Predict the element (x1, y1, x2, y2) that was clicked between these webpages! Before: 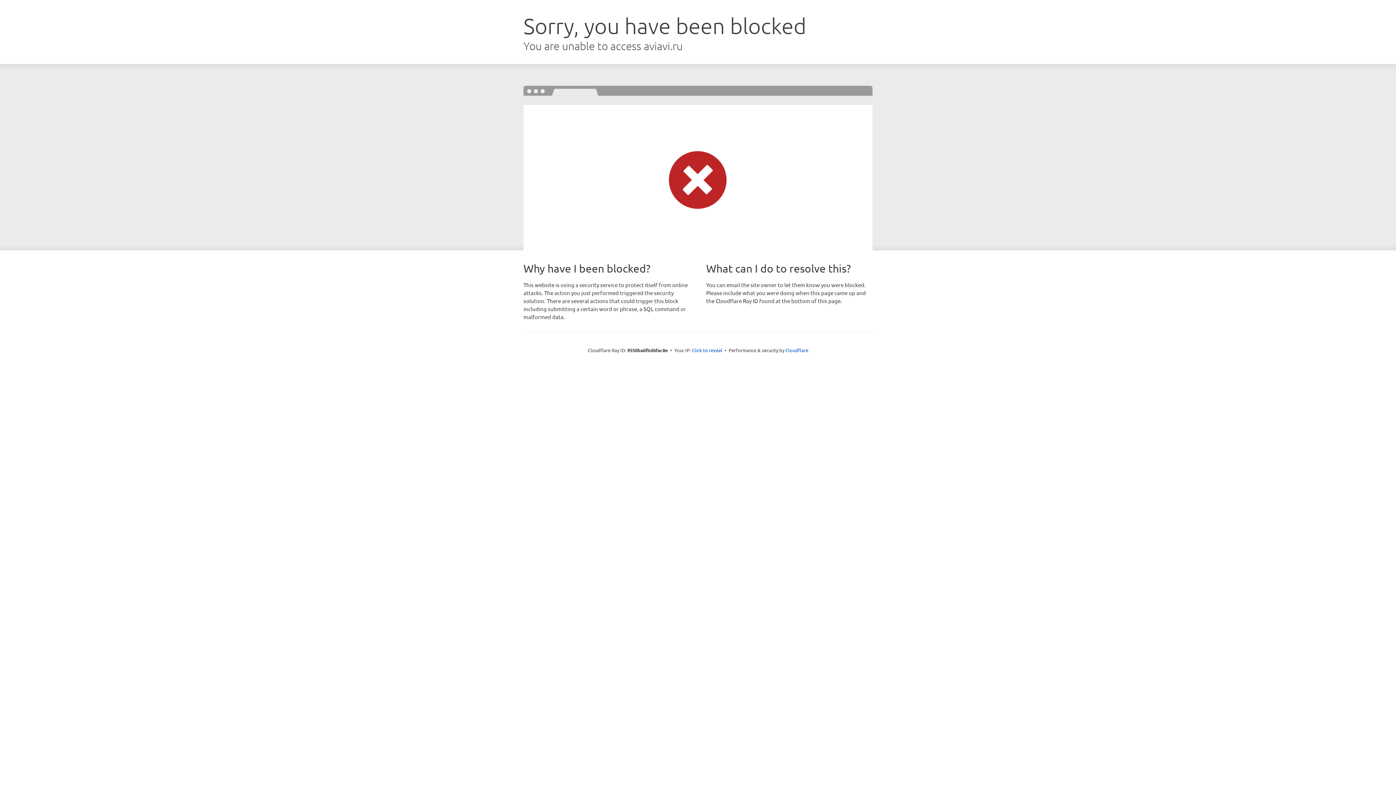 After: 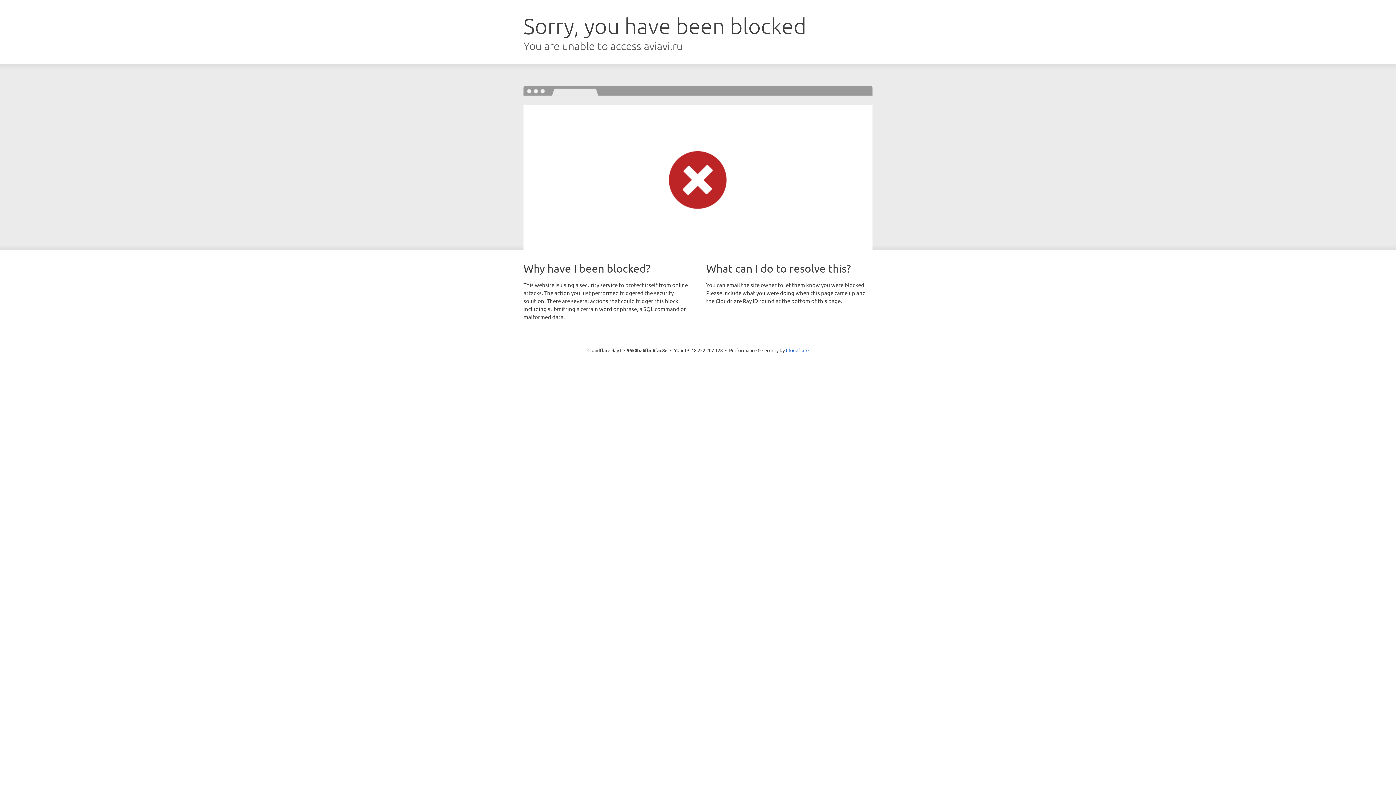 Action: bbox: (692, 346, 722, 353) label: Click to reveal